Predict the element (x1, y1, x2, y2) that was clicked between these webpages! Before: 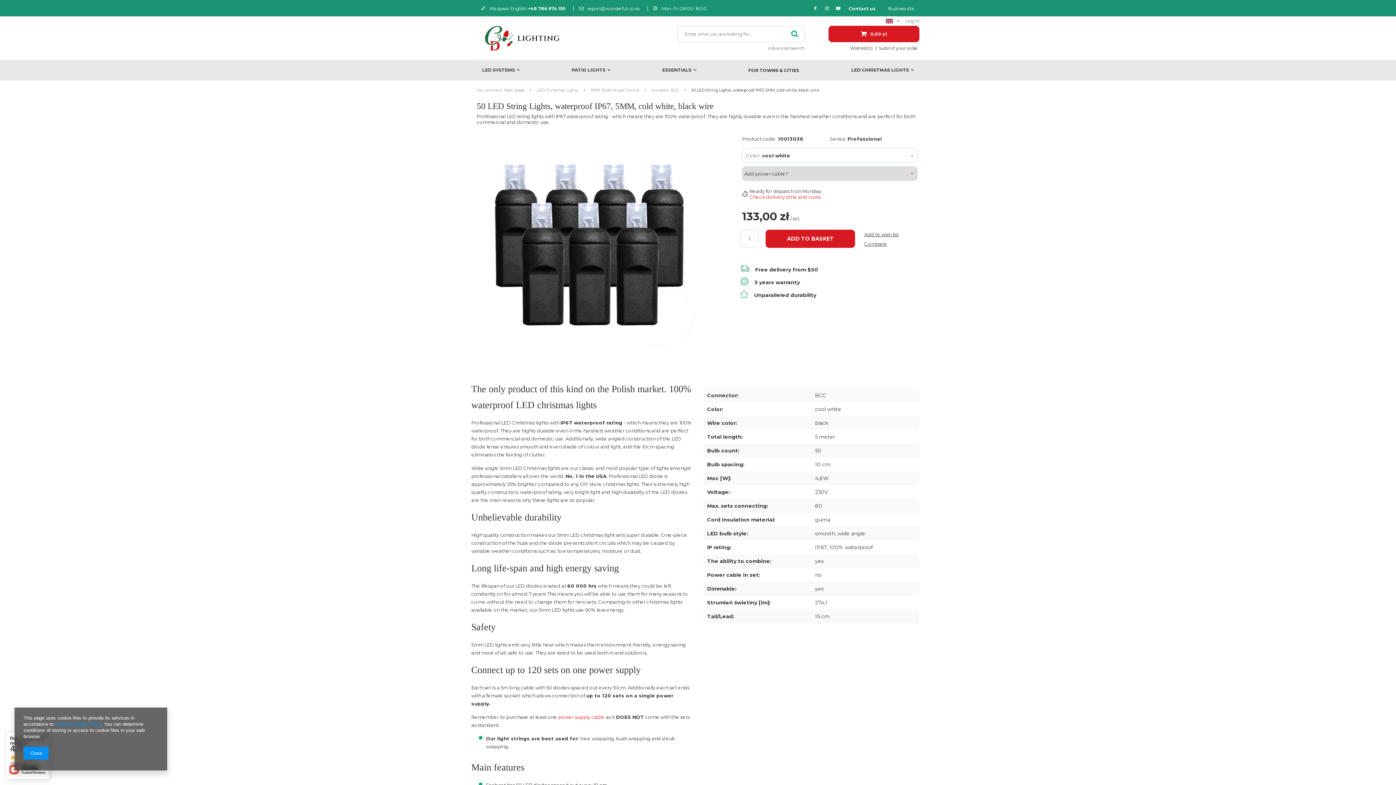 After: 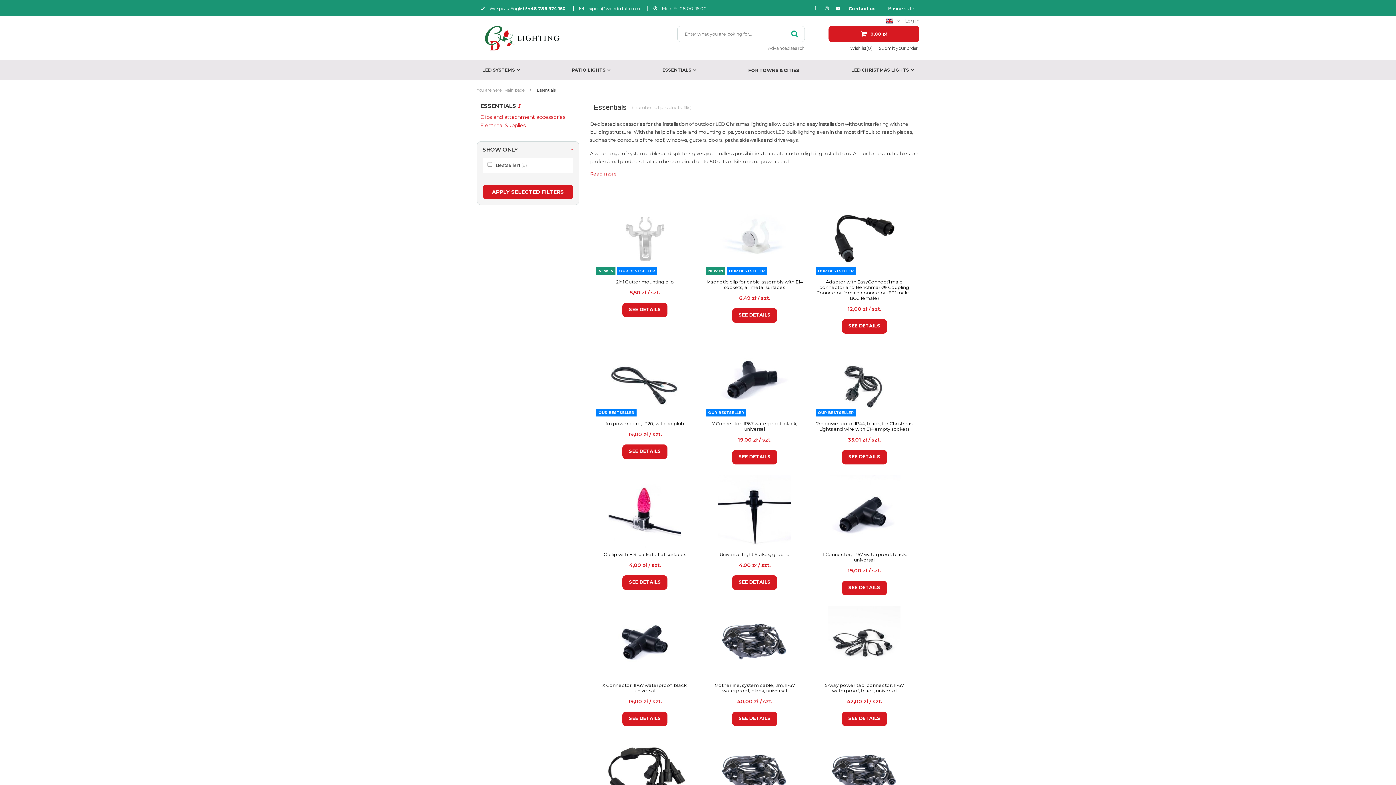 Action: label: ESSENTIALS bbox: (657, 65, 701, 74)